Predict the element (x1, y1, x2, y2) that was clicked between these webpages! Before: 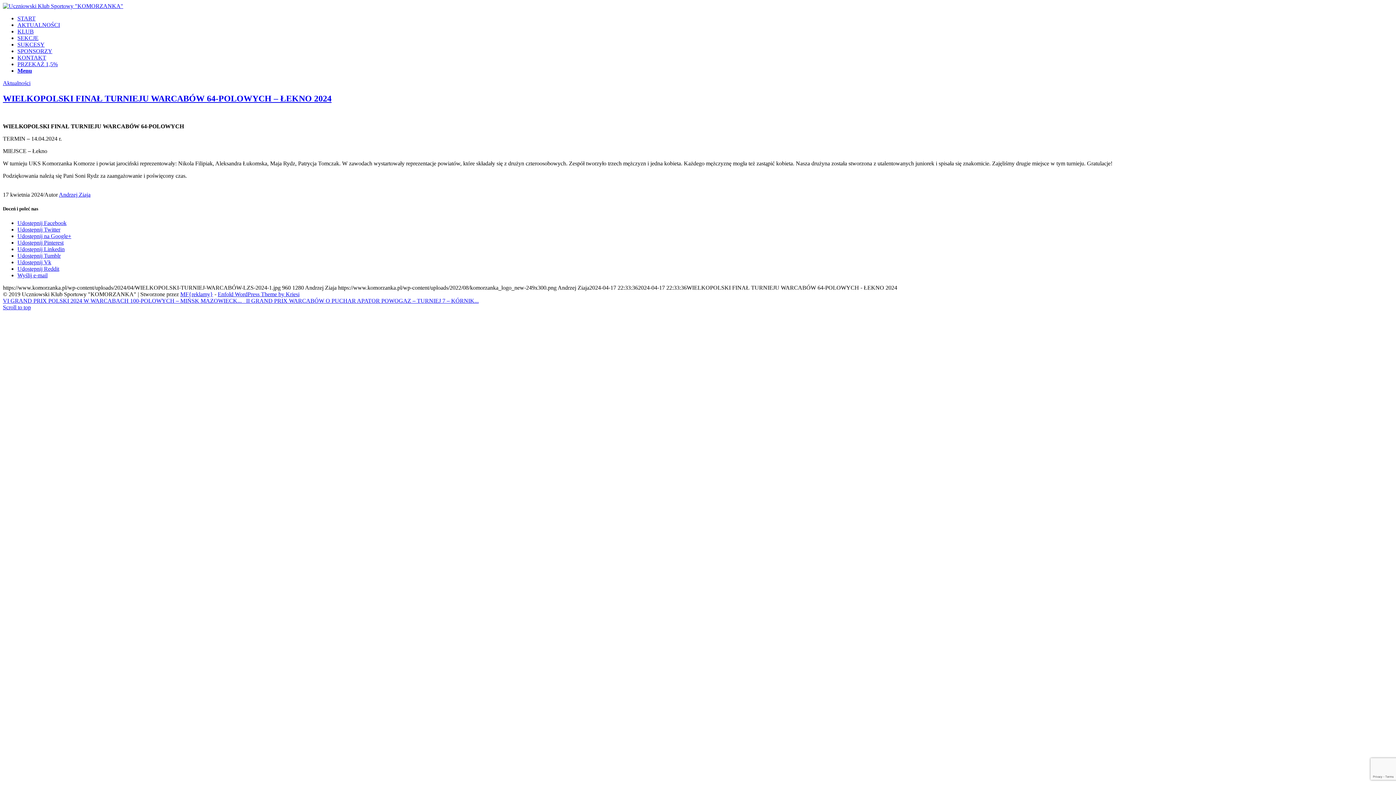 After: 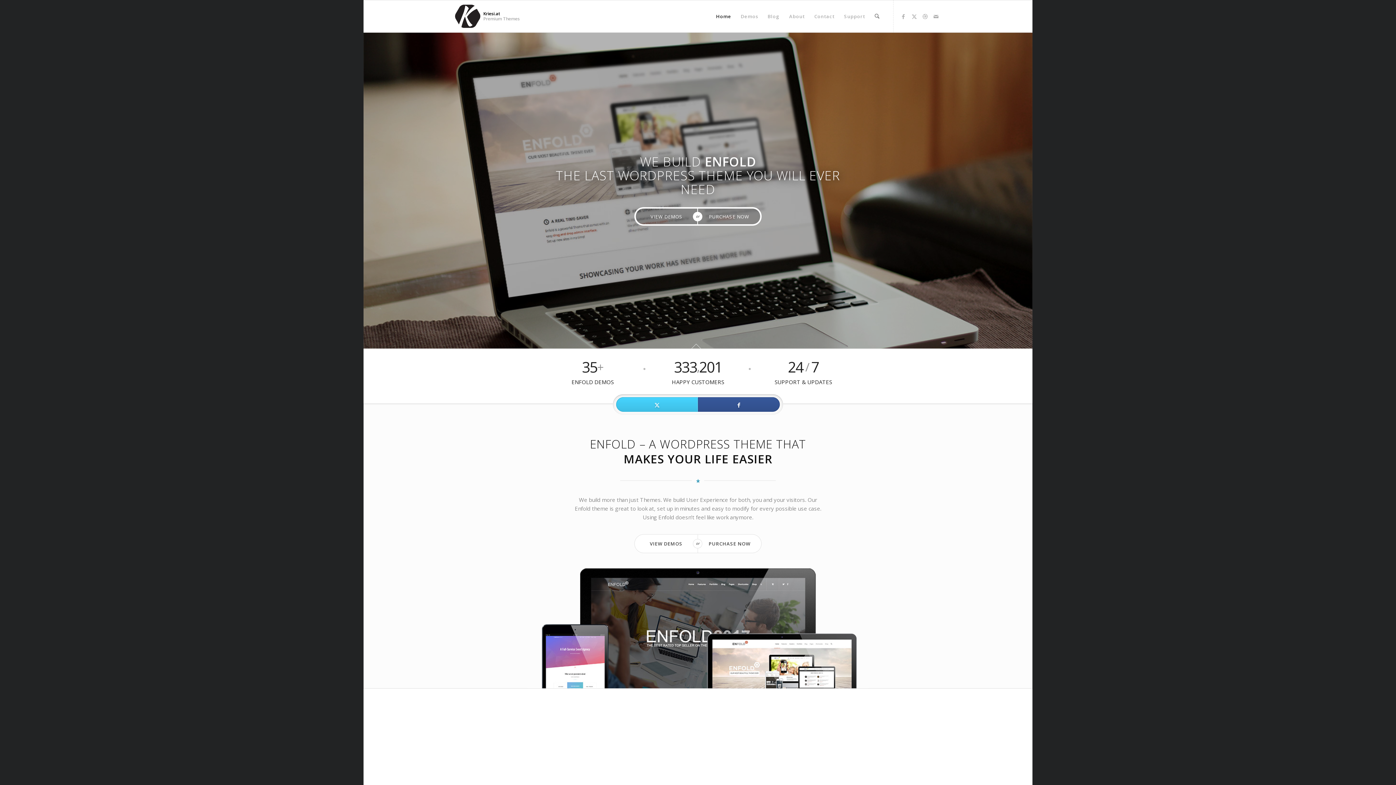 Action: label: Enfold WordPress Theme by Kriesi bbox: (217, 291, 299, 297)